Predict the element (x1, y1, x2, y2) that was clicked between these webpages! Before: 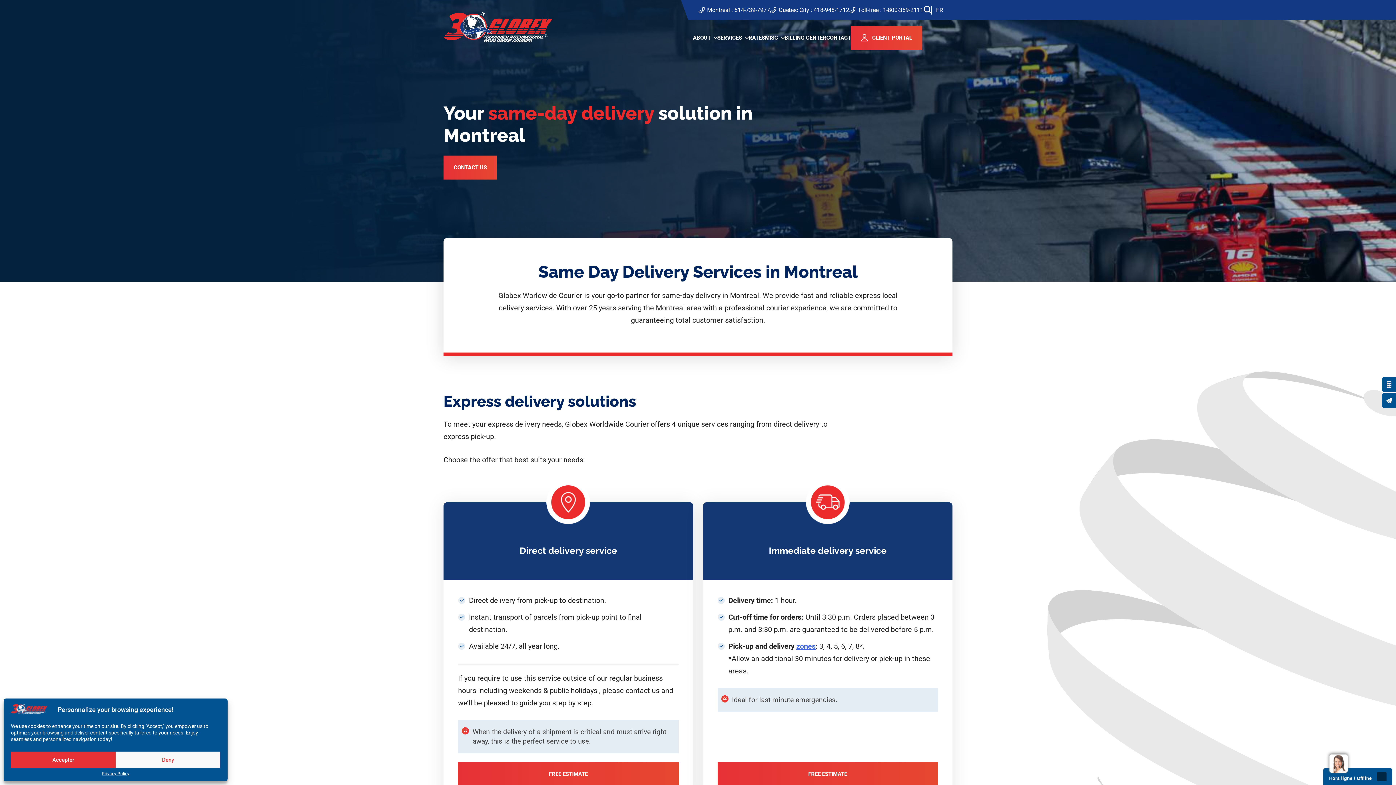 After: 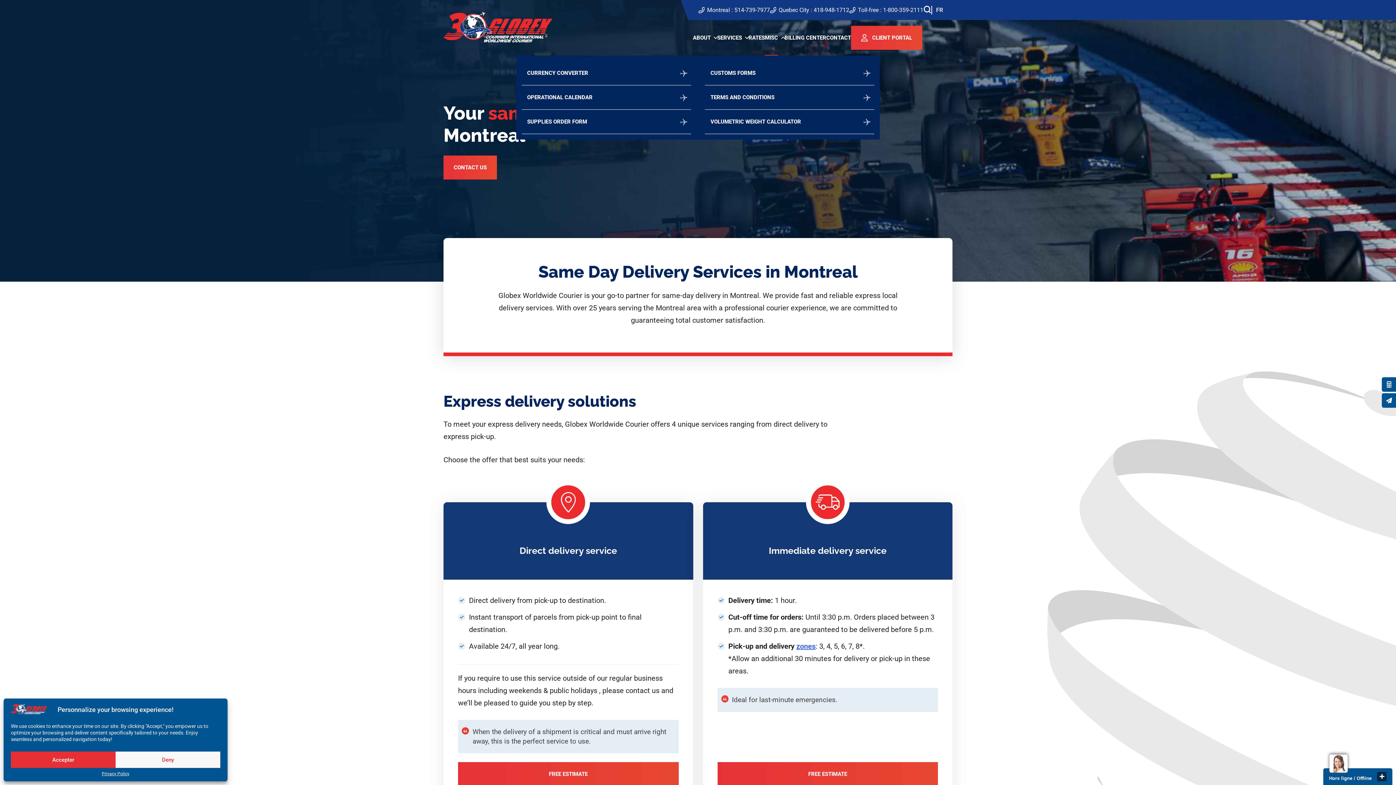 Action: label: MISC bbox: (765, 20, 778, 55)